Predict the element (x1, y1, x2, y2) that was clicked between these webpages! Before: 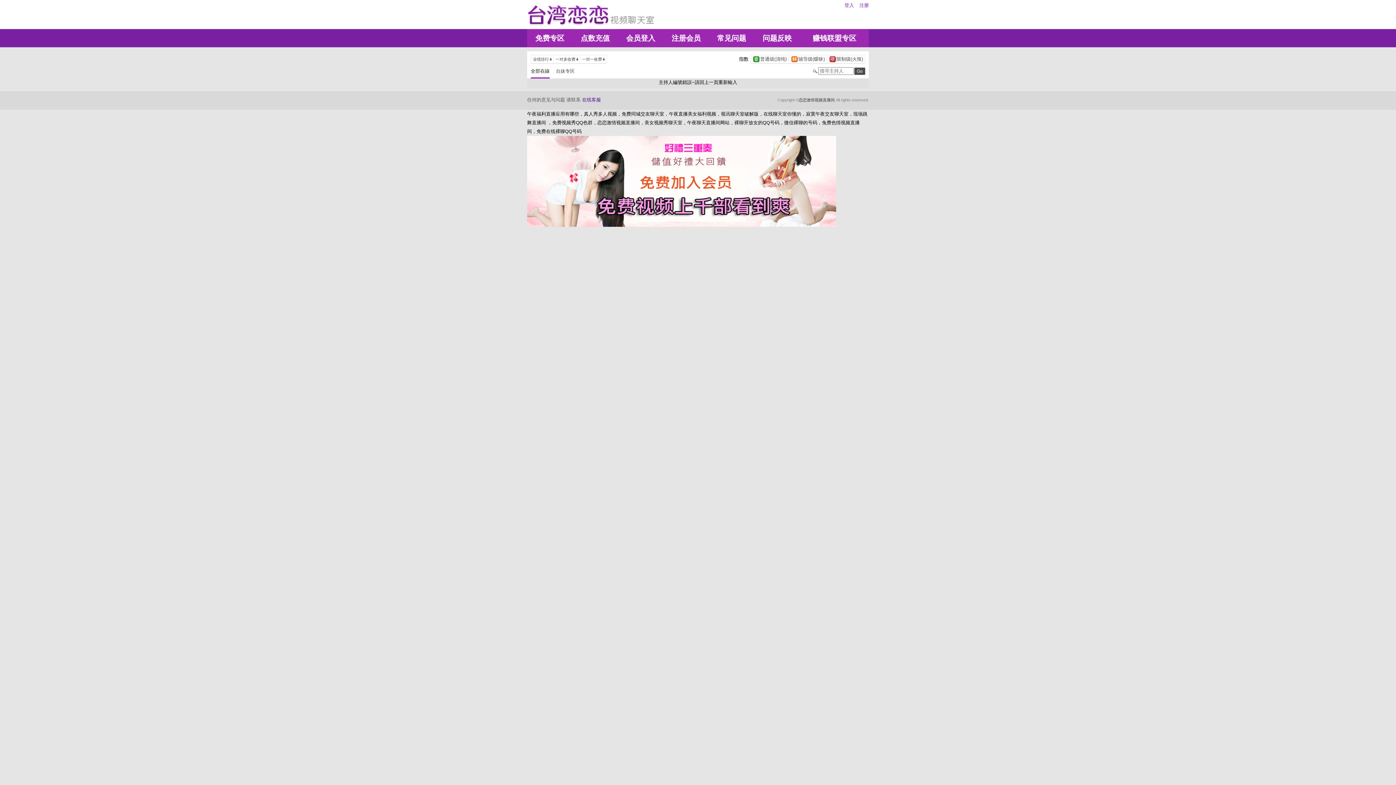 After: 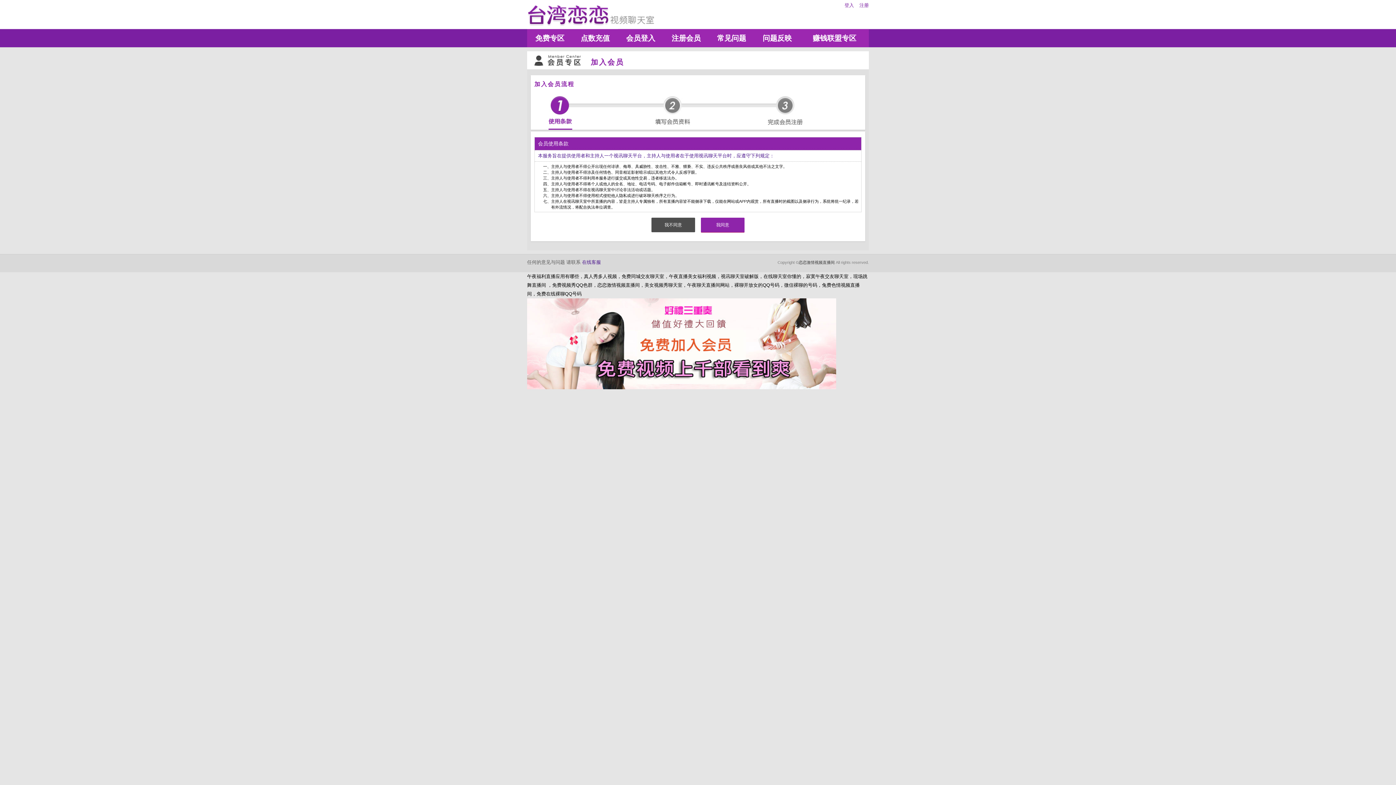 Action: label: 注册 bbox: (859, 2, 869, 8)